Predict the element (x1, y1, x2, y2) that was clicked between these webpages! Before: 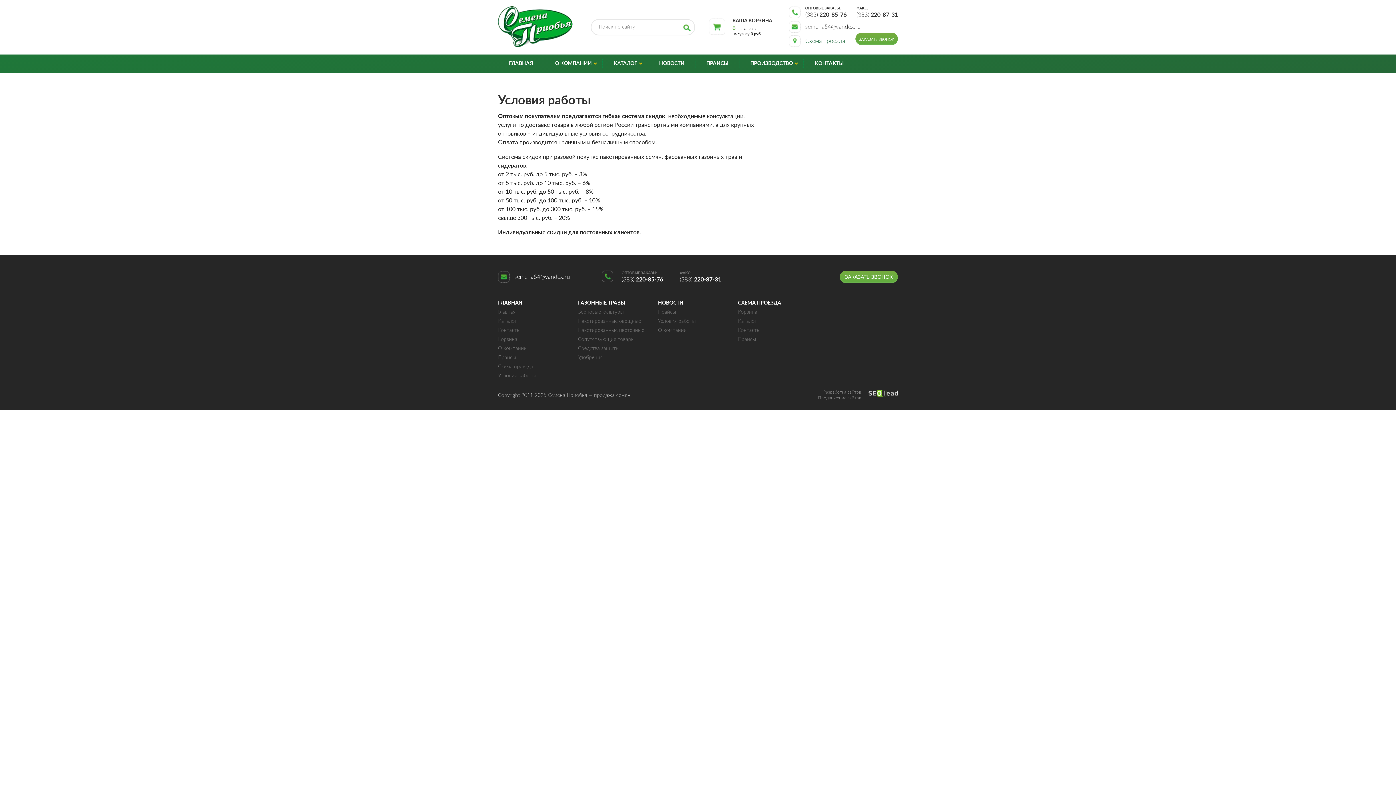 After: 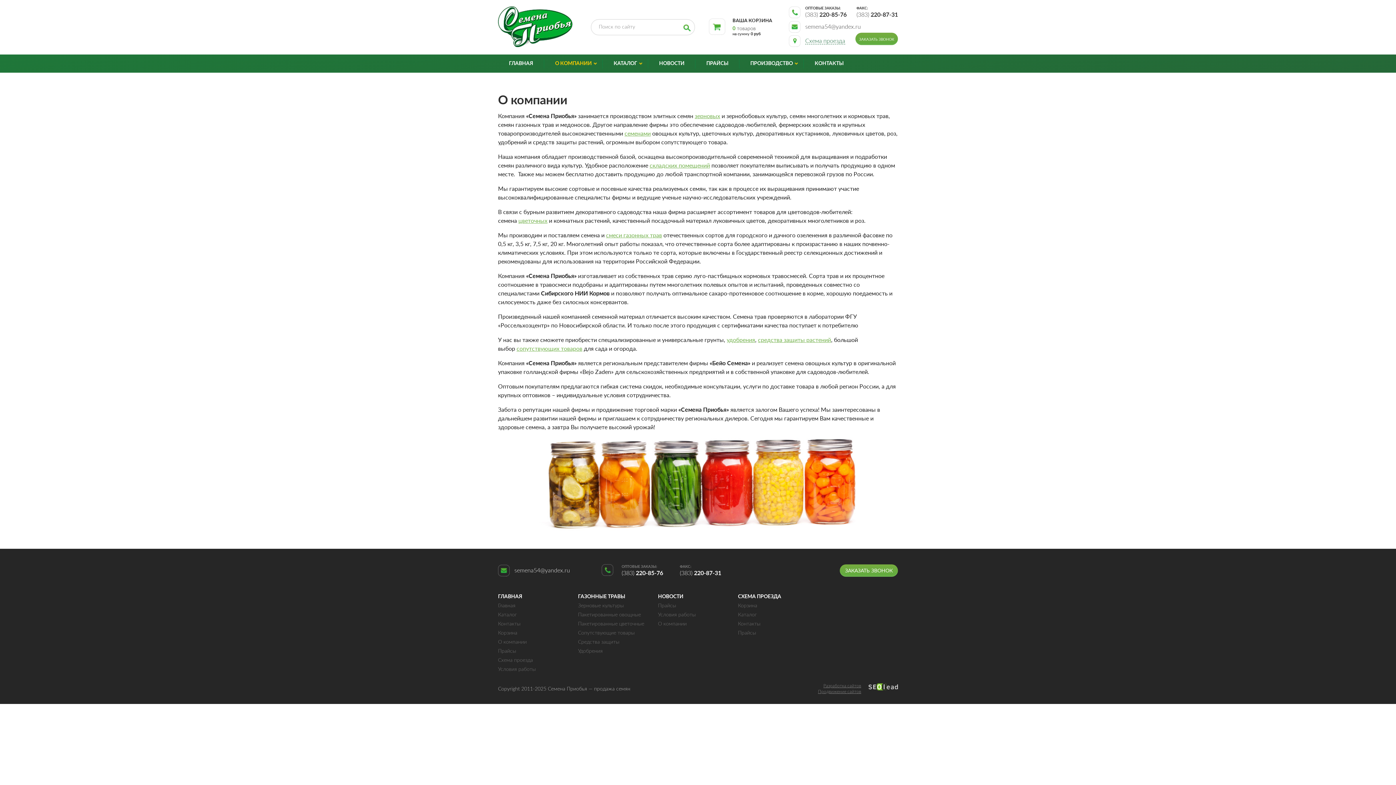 Action: bbox: (544, 54, 602, 72) label: О КОМПАНИИ